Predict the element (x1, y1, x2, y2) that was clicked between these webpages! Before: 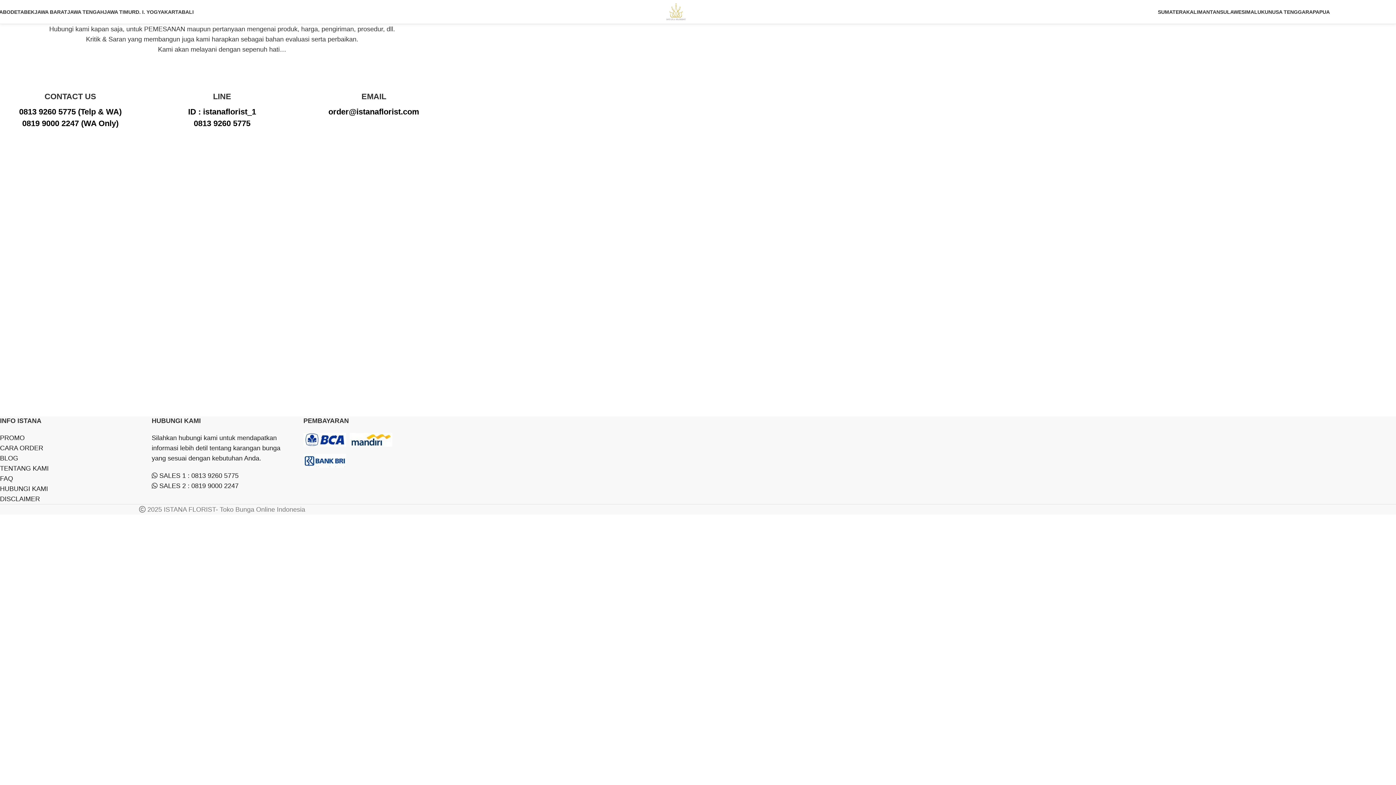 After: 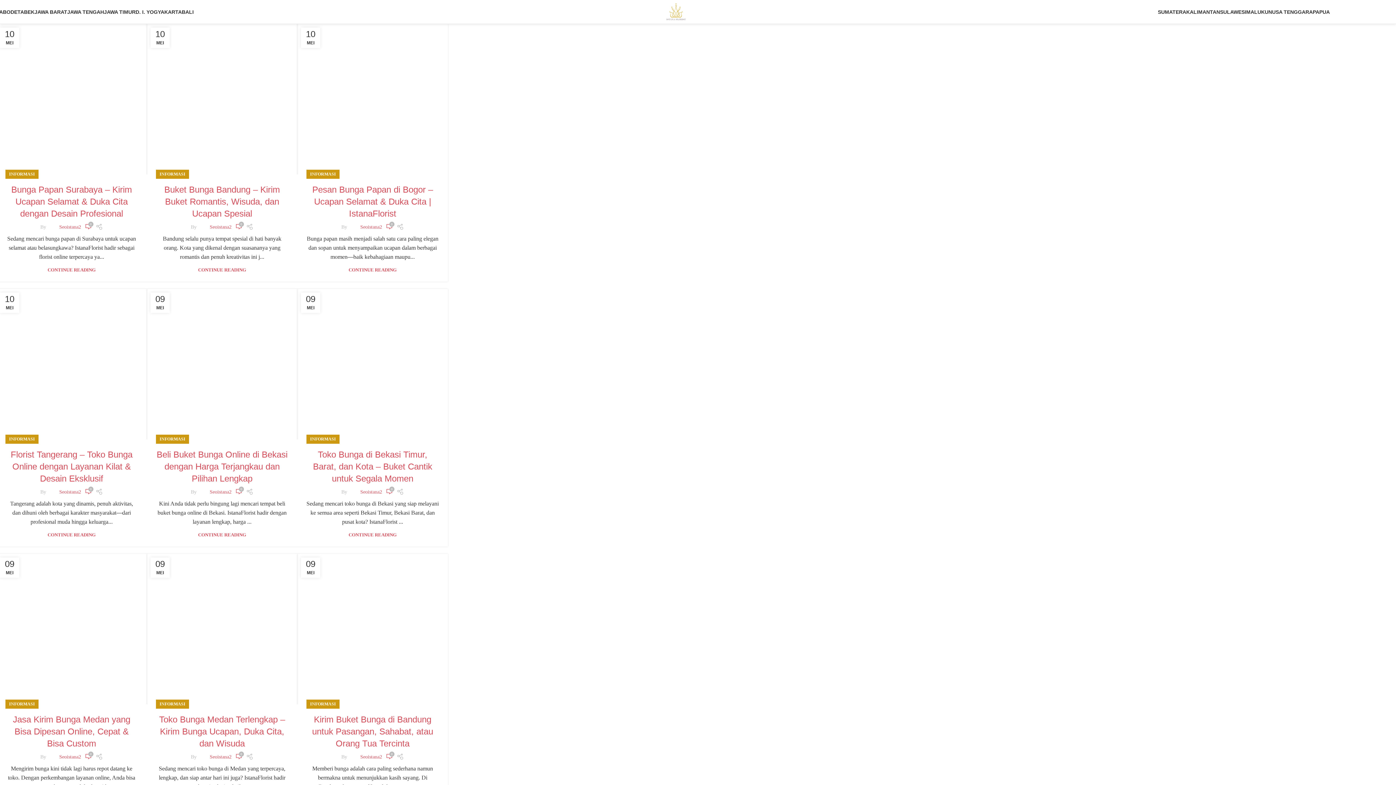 Action: bbox: (0, 454, 18, 462) label: BLOG